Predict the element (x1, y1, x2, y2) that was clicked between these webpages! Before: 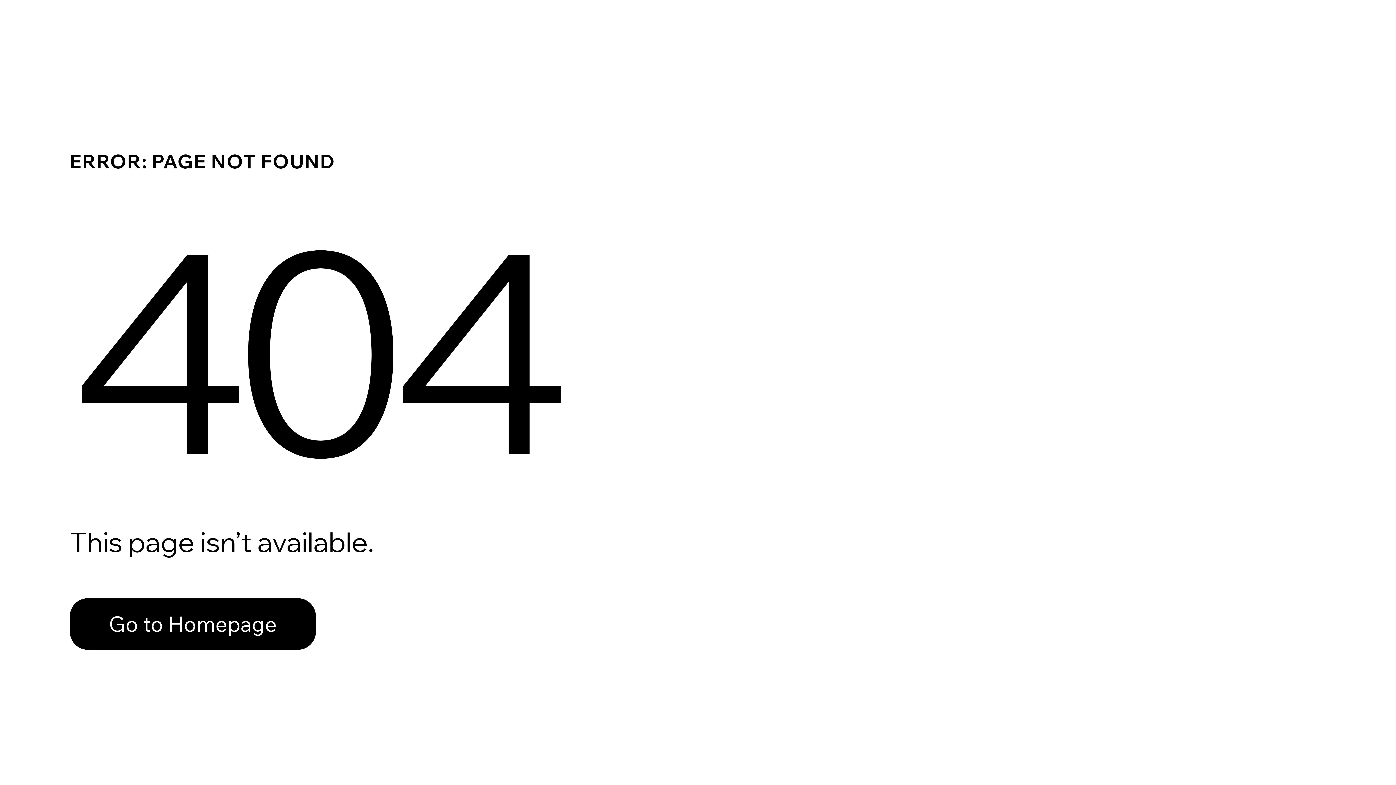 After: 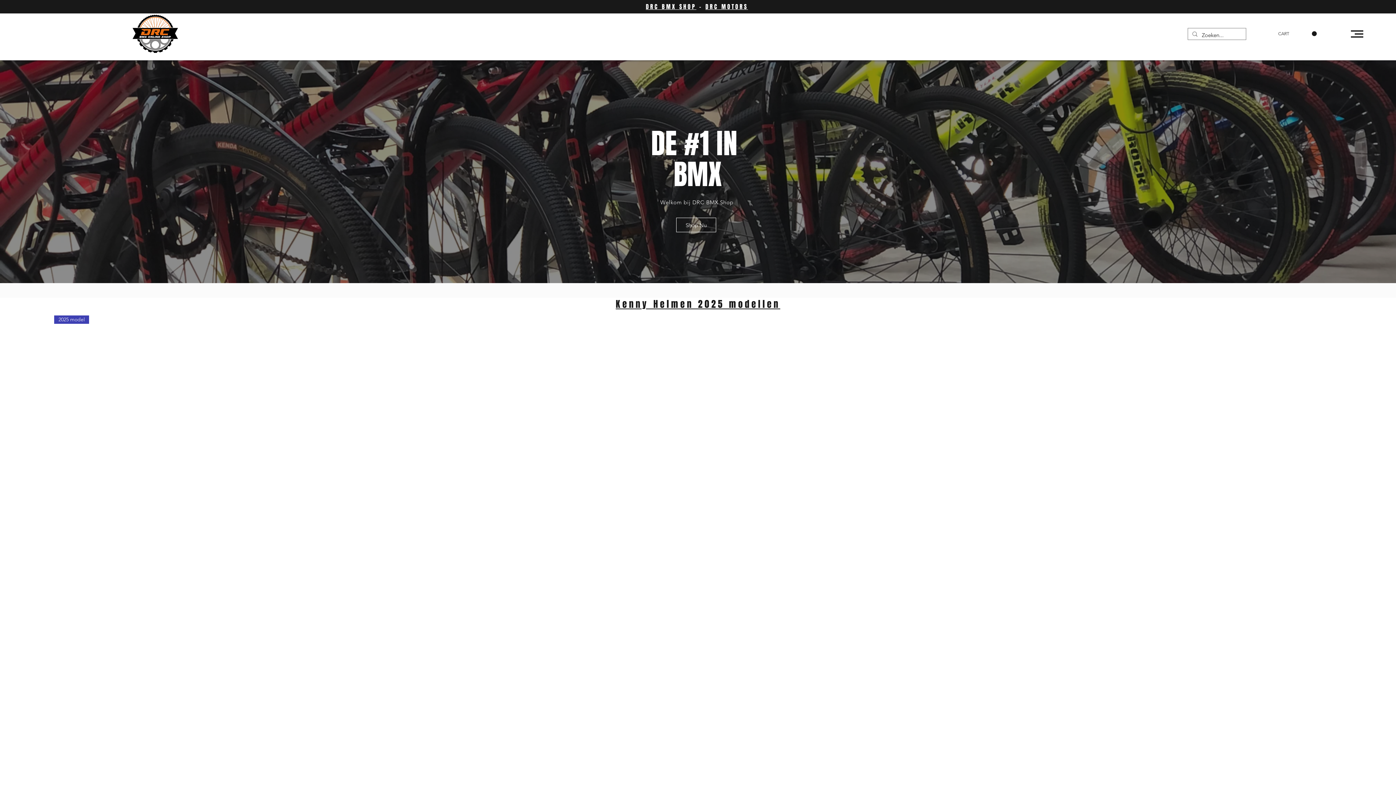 Action: label: Go to Homepage bbox: (69, 598, 316, 650)